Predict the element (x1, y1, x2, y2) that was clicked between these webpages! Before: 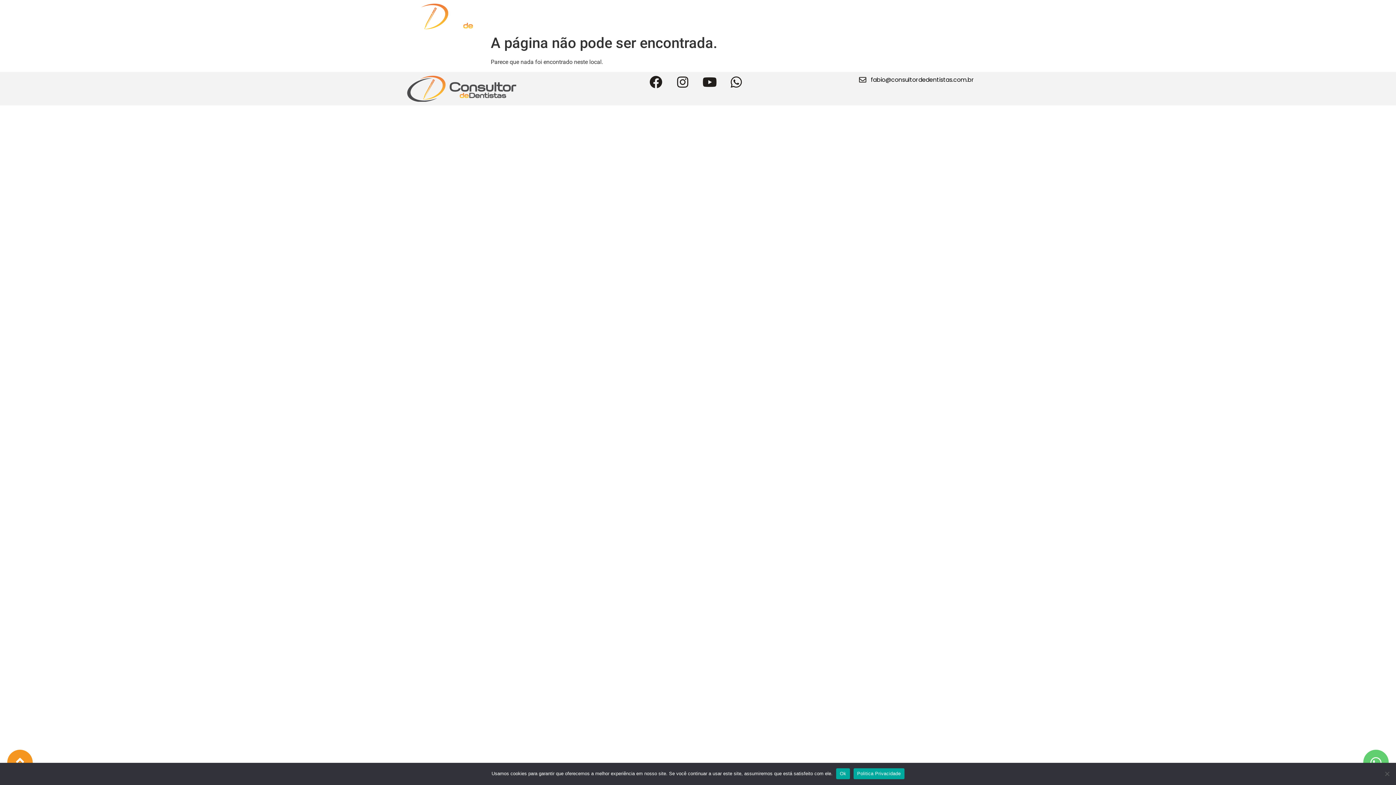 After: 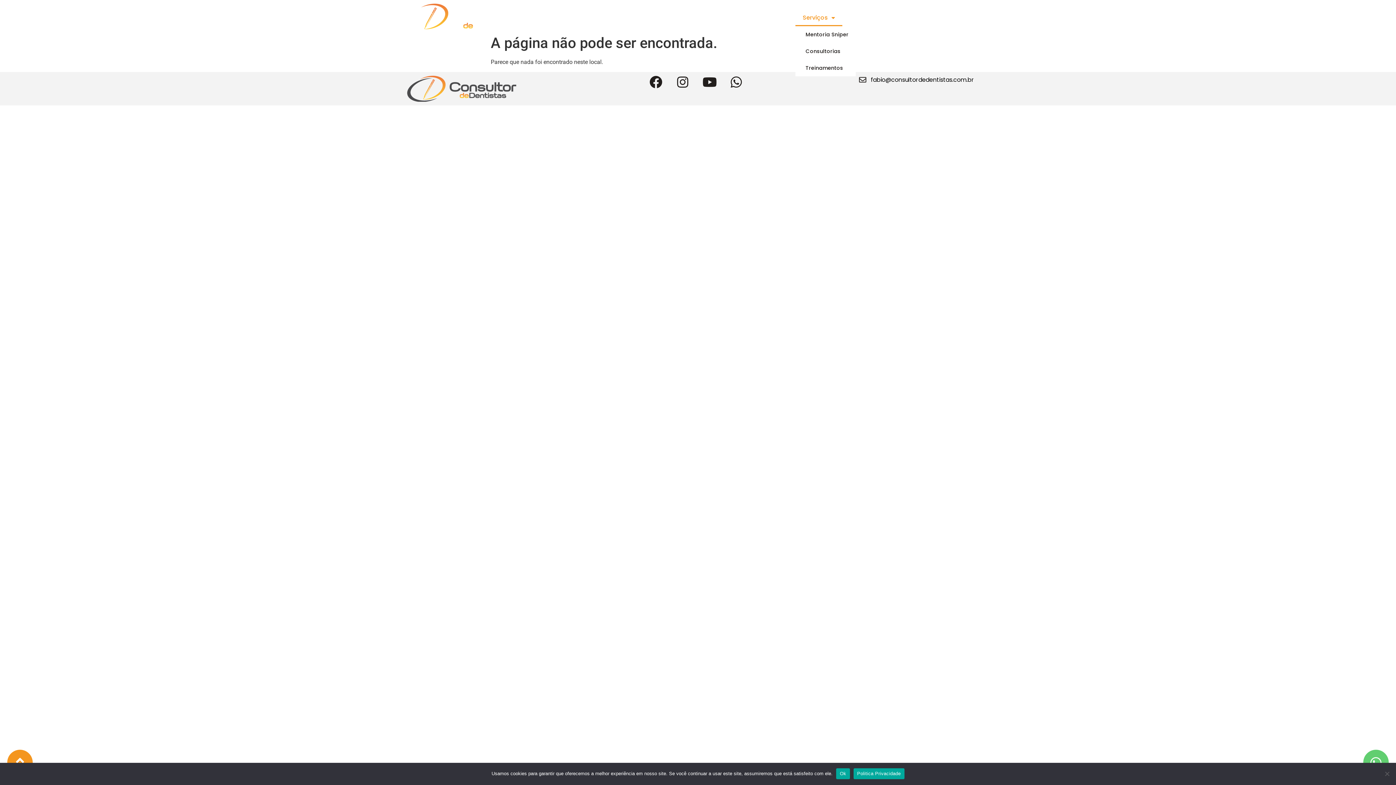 Action: label: Serviços bbox: (795, 9, 842, 26)